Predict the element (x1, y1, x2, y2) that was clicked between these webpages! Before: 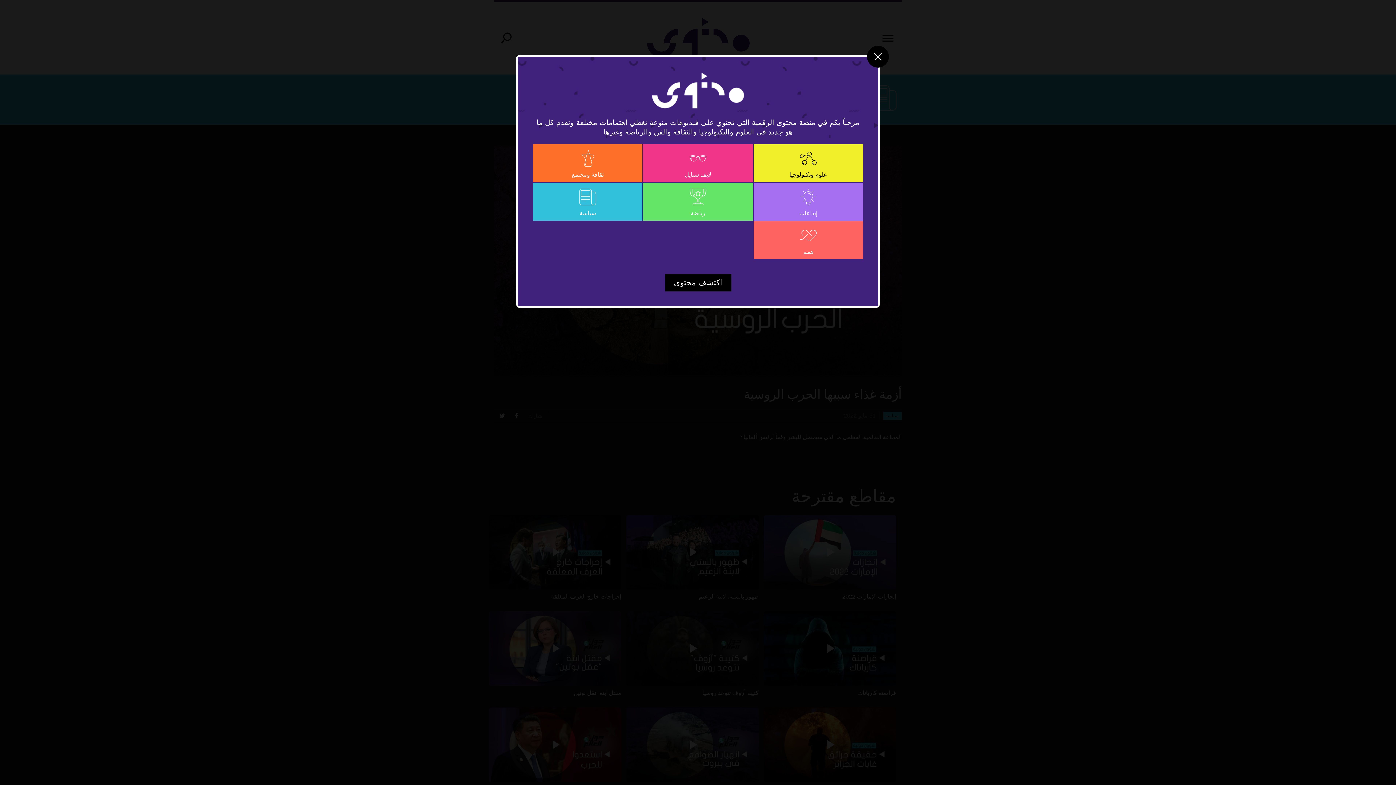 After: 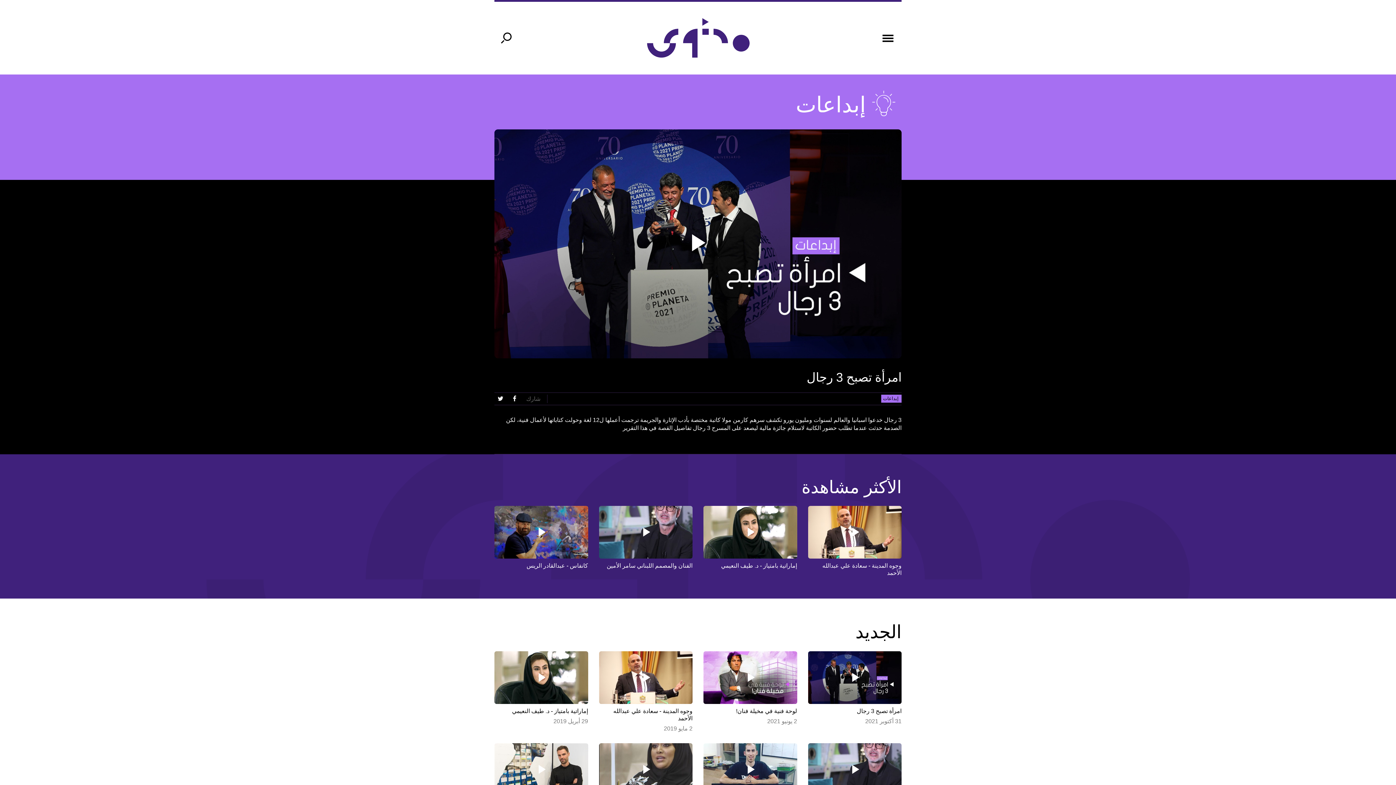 Action: label: إبداعات bbox: (753, 182, 863, 220)